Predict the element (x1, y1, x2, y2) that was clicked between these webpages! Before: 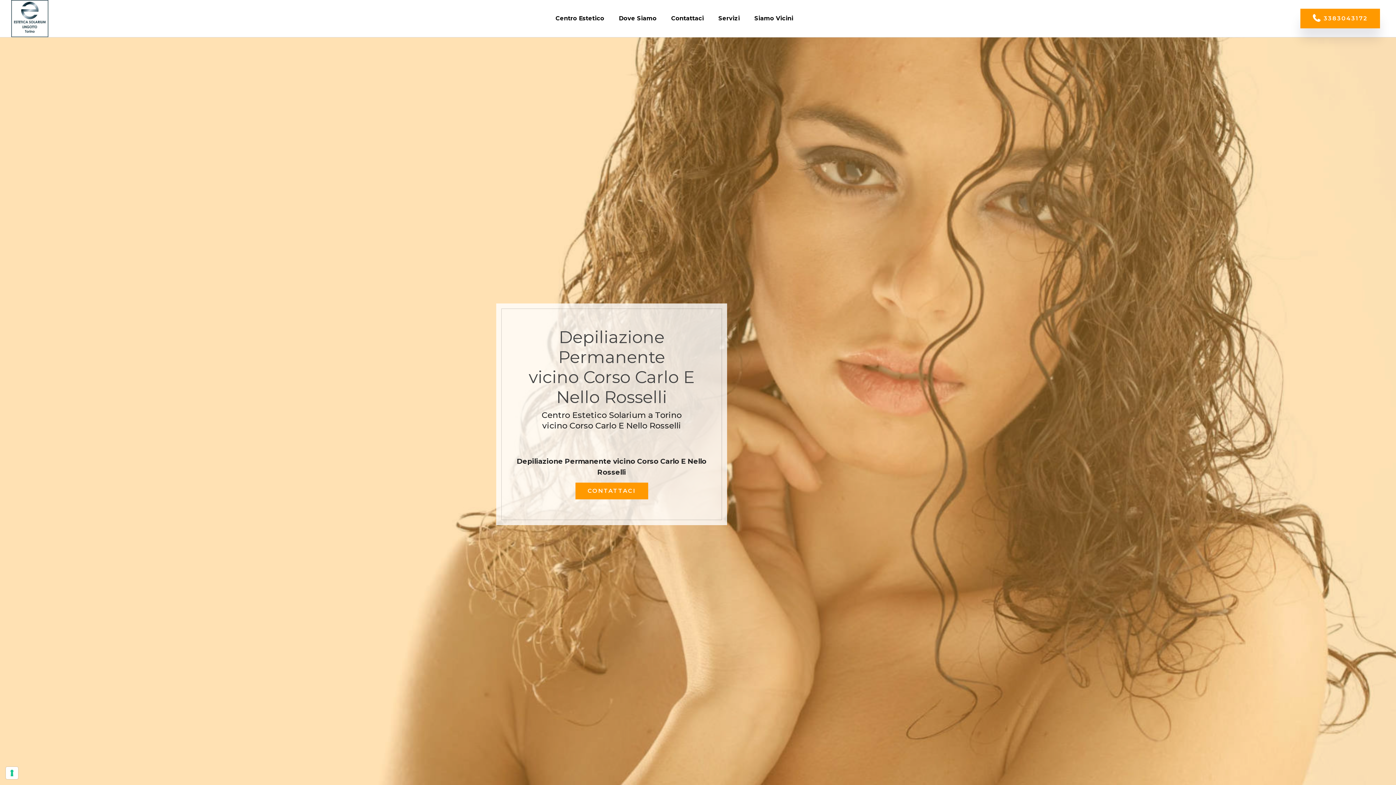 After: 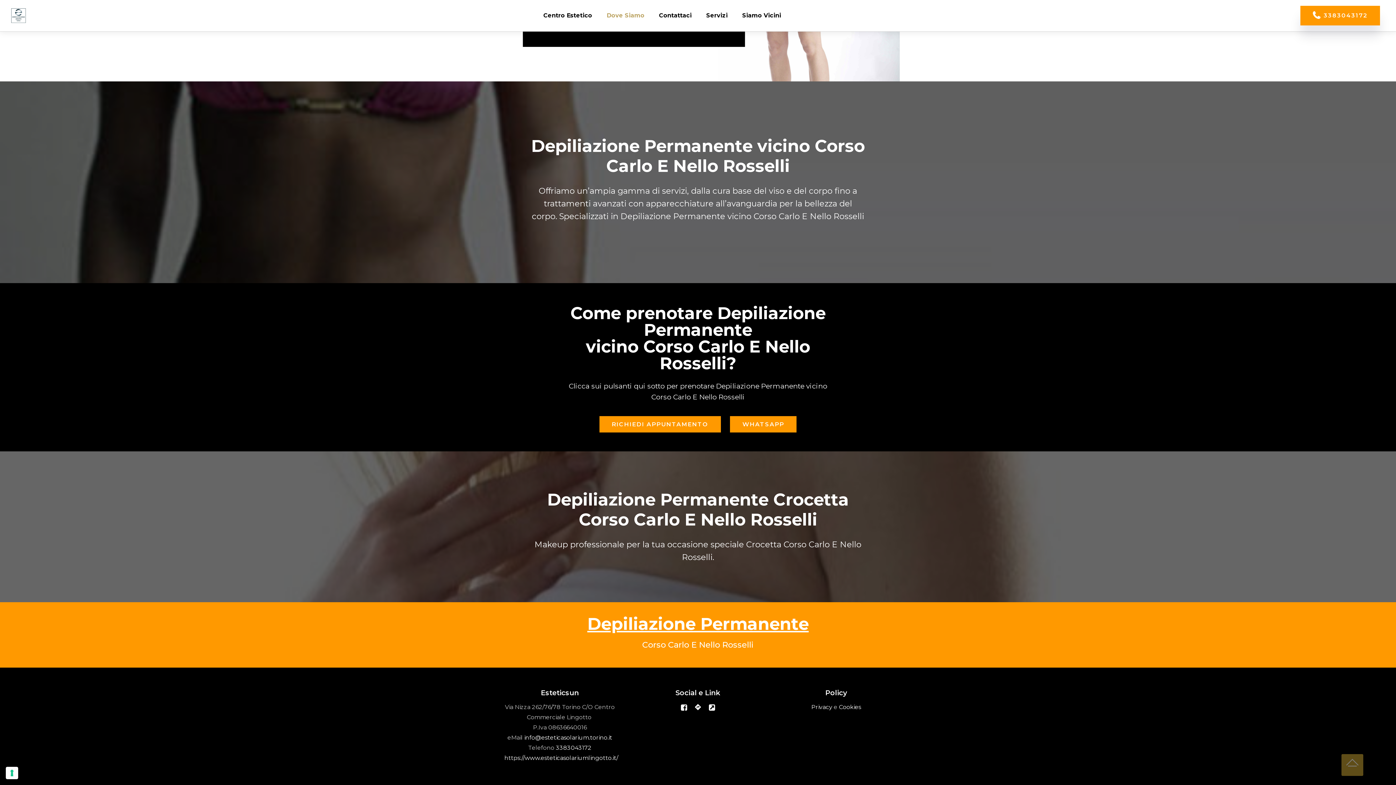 Action: bbox: (619, 2, 656, 34) label: Dove Siamo